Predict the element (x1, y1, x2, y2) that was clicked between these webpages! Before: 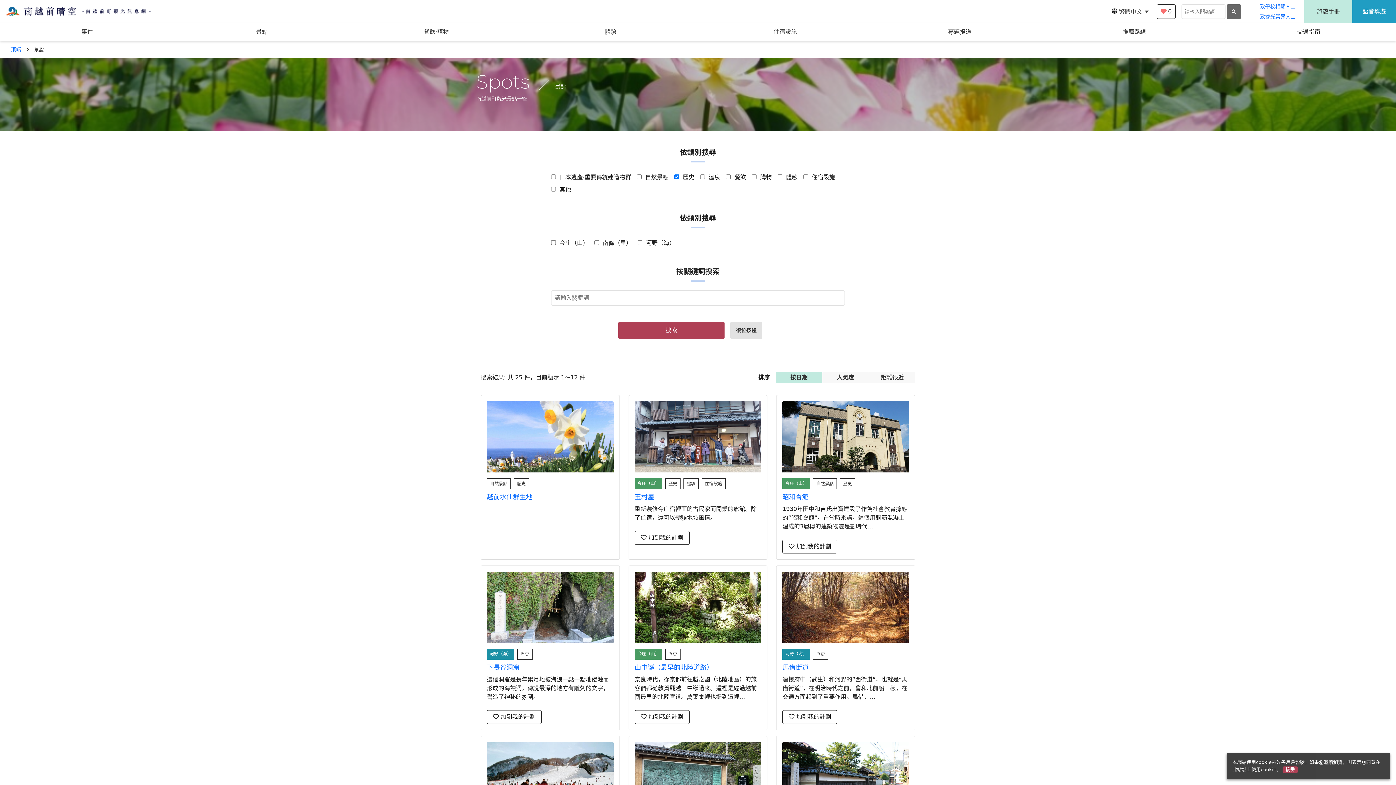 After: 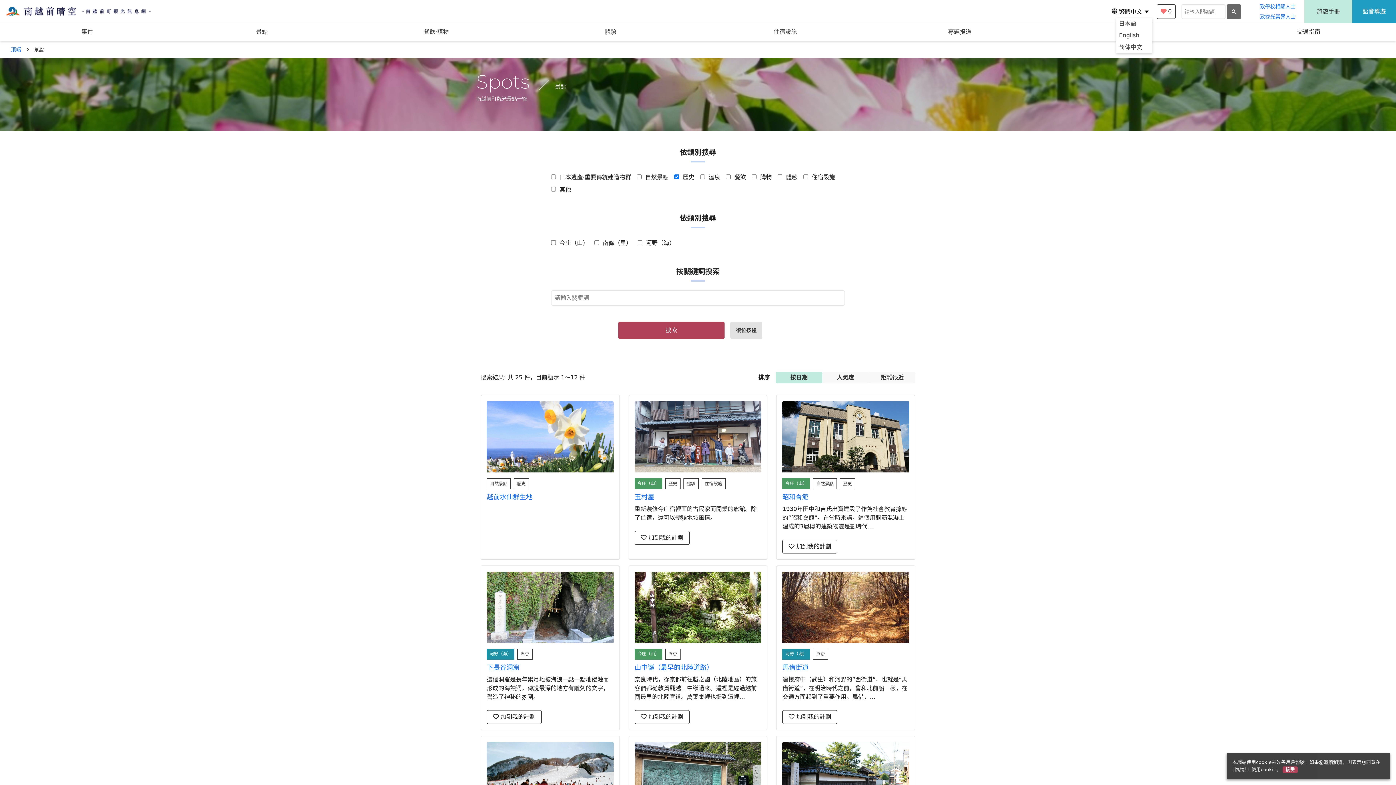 Action: bbox: (1119, 5, 1152, 17) label: 繁體中文